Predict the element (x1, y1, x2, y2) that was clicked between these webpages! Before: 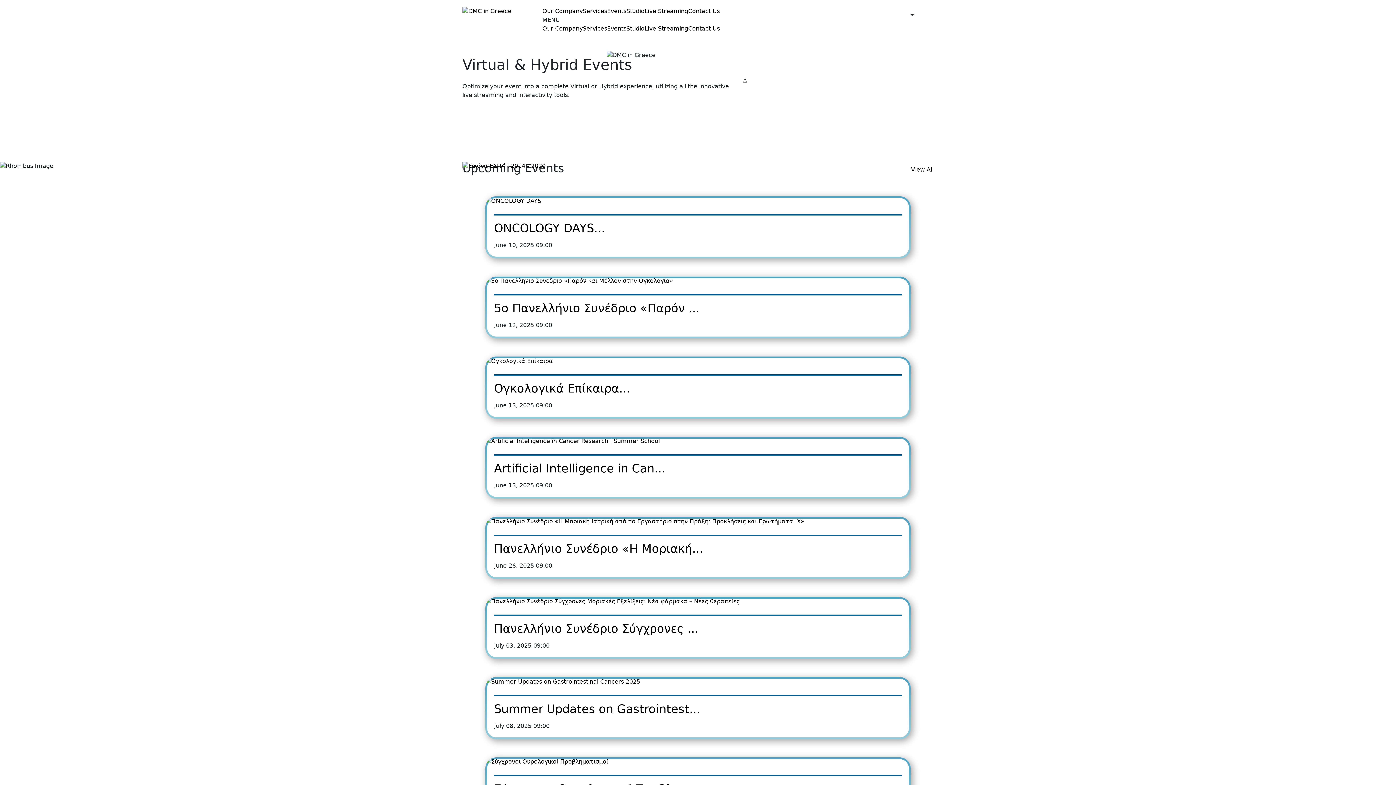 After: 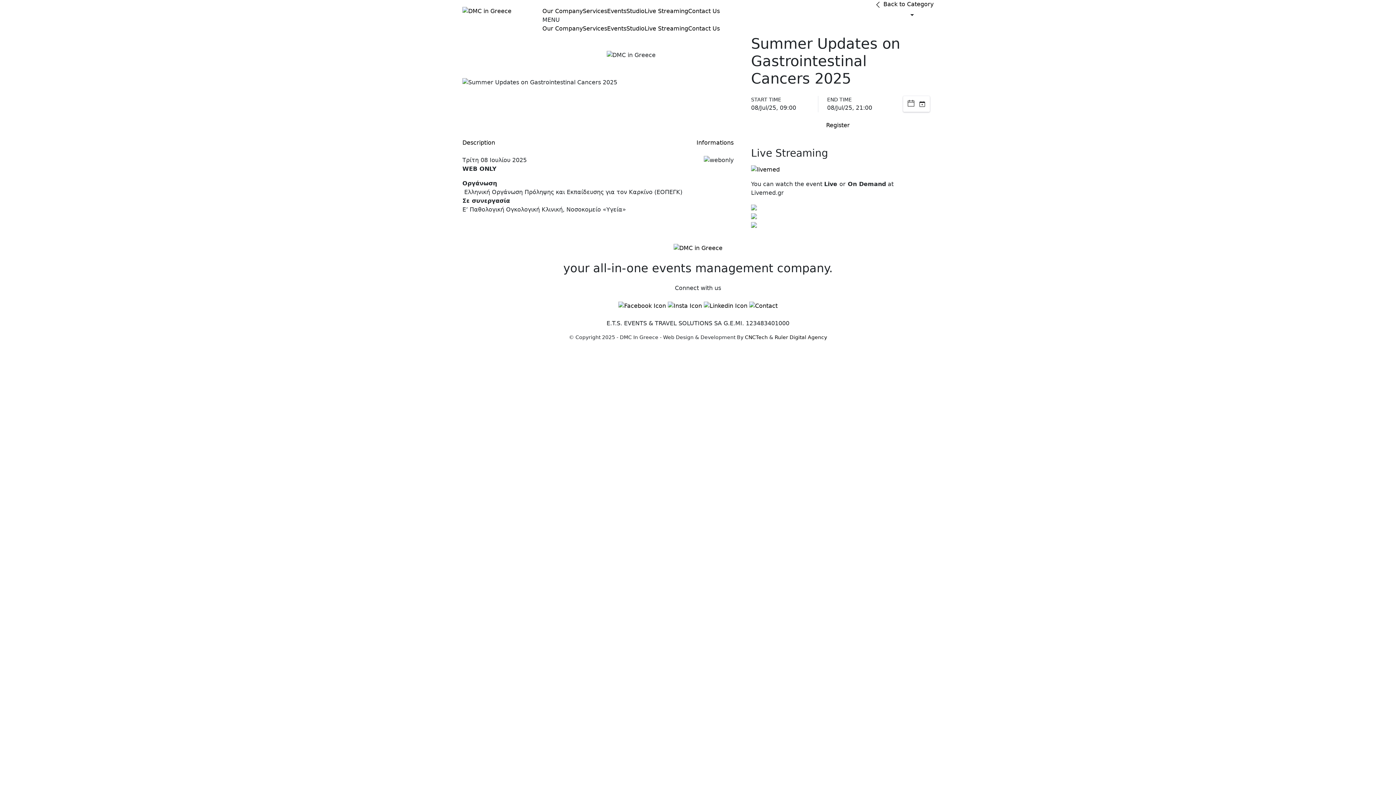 Action: bbox: (485, 677, 910, 686)